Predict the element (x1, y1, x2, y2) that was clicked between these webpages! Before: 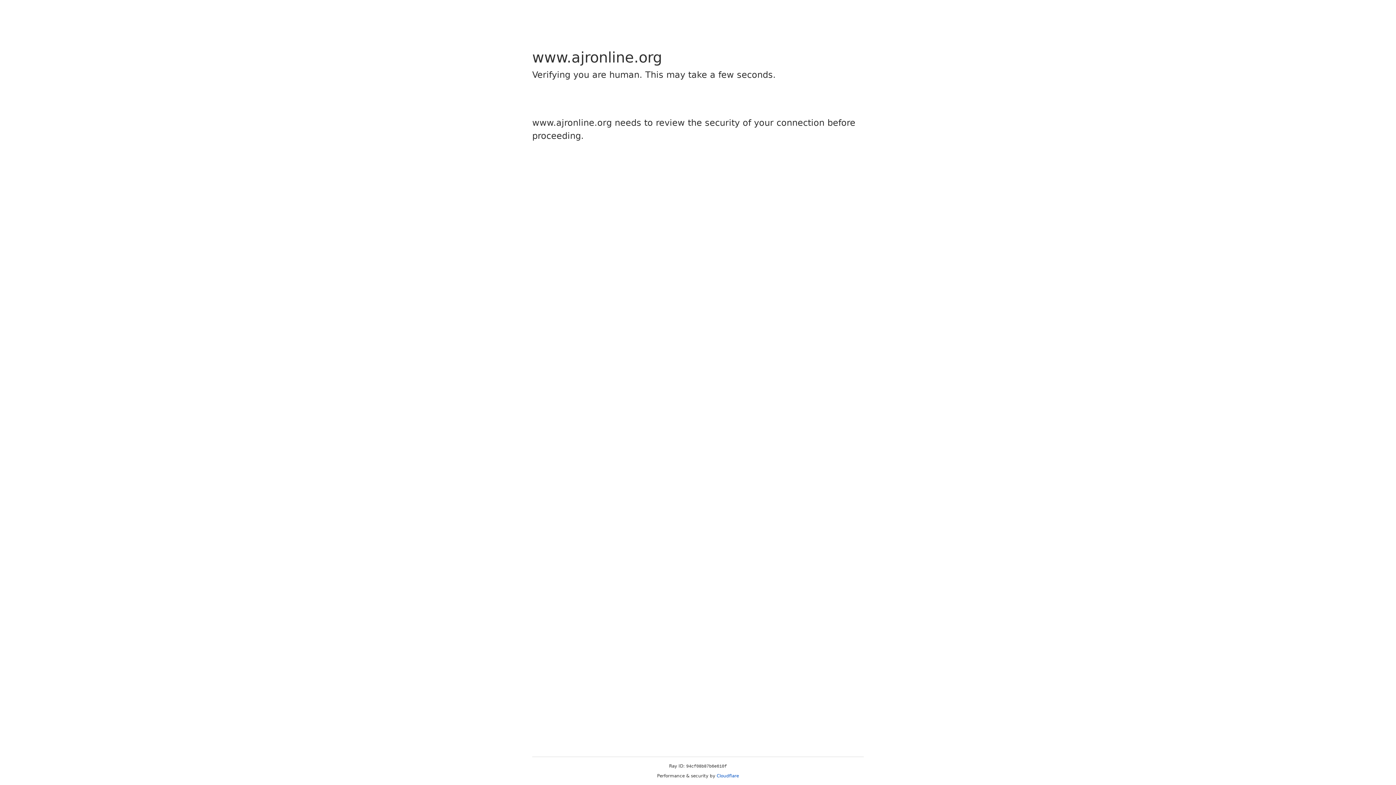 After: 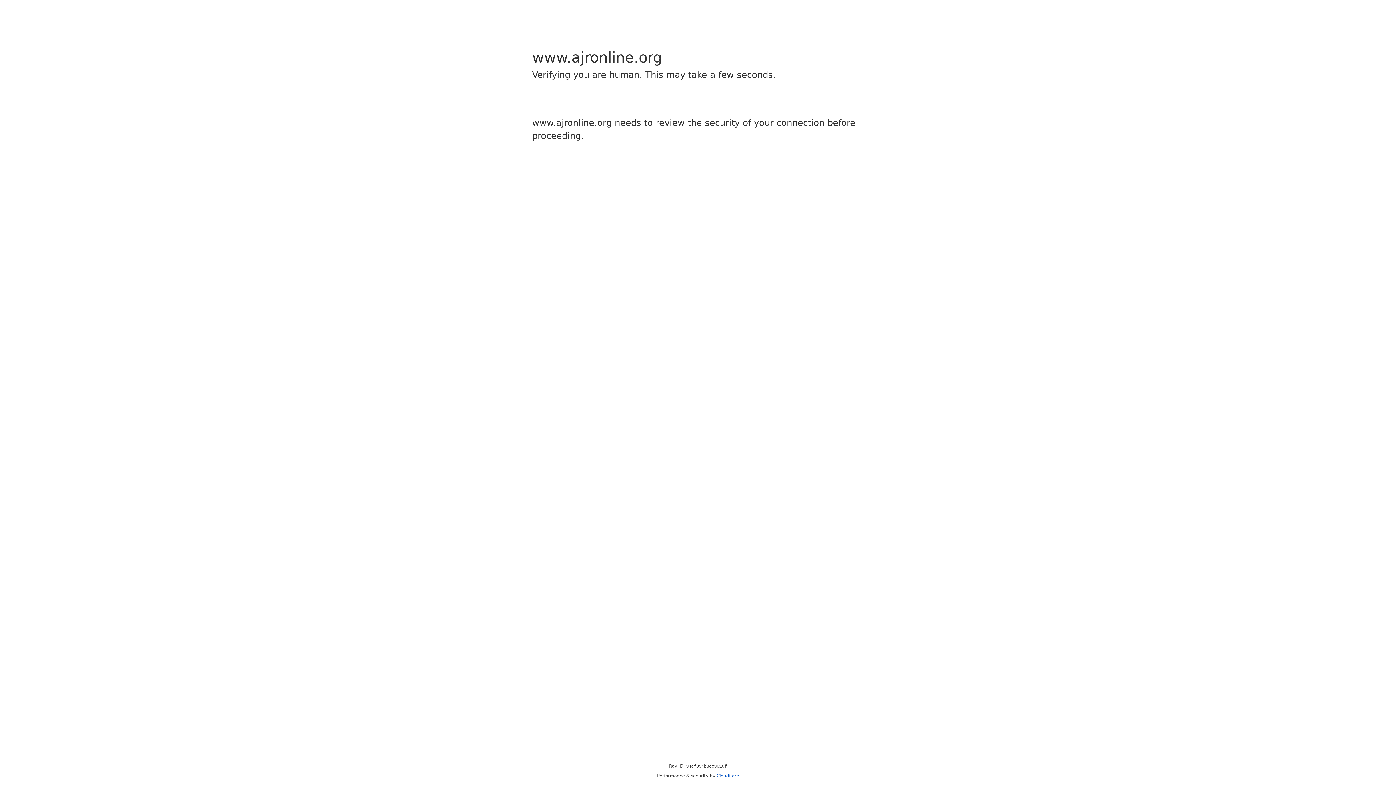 Action: bbox: (716, 773, 739, 778) label: Cloudflare